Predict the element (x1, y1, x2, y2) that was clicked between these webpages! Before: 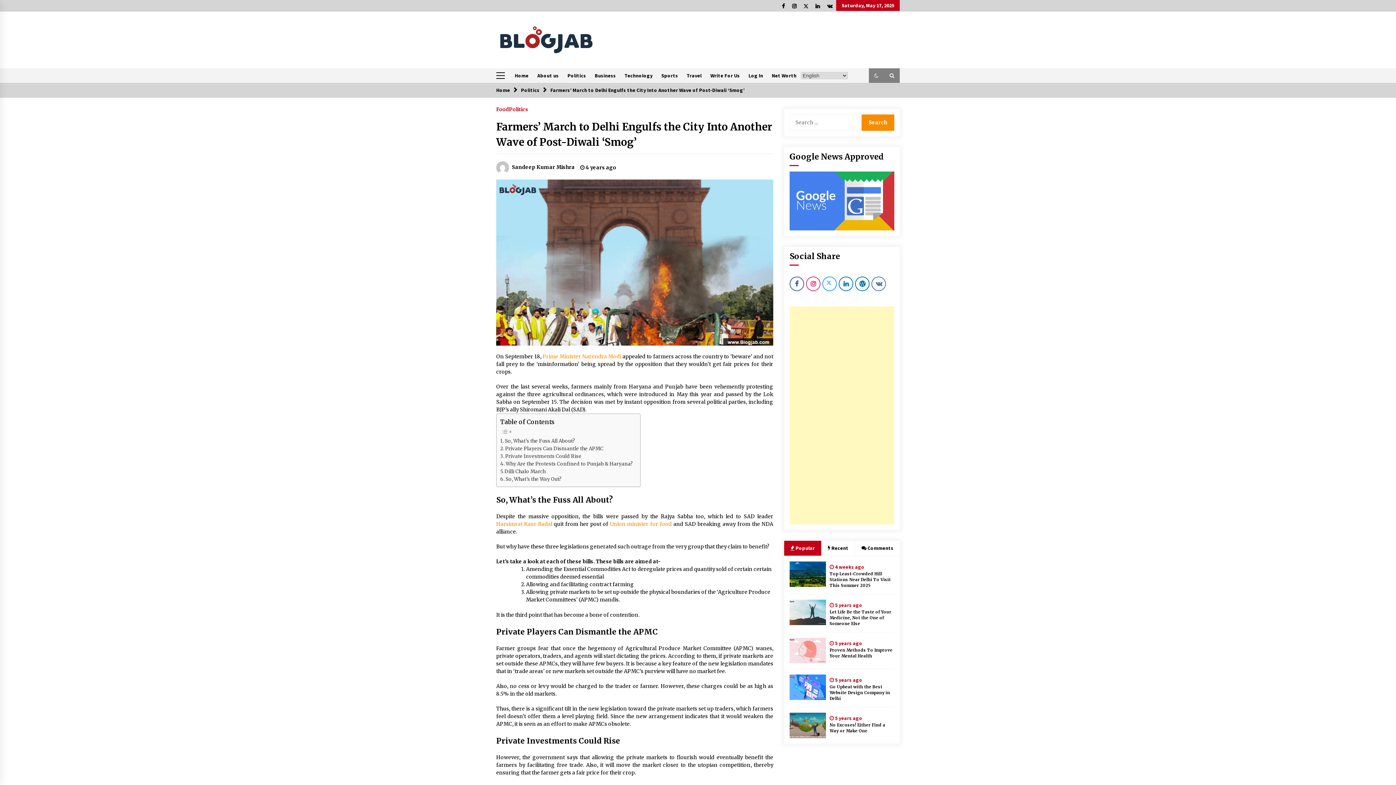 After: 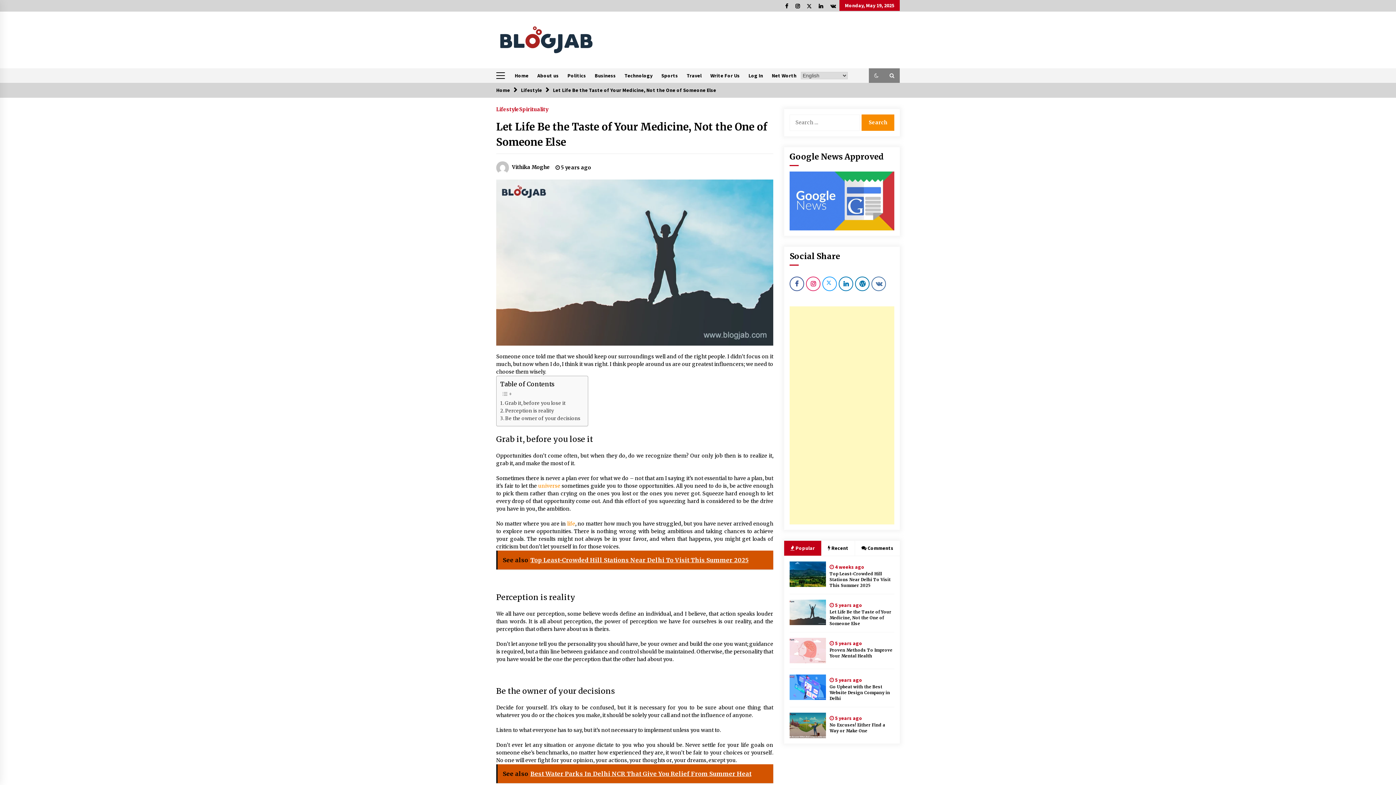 Action: bbox: (789, 599, 826, 625) label: Let Life Be the Taste of Your Medicine, Not the One of Someone Else